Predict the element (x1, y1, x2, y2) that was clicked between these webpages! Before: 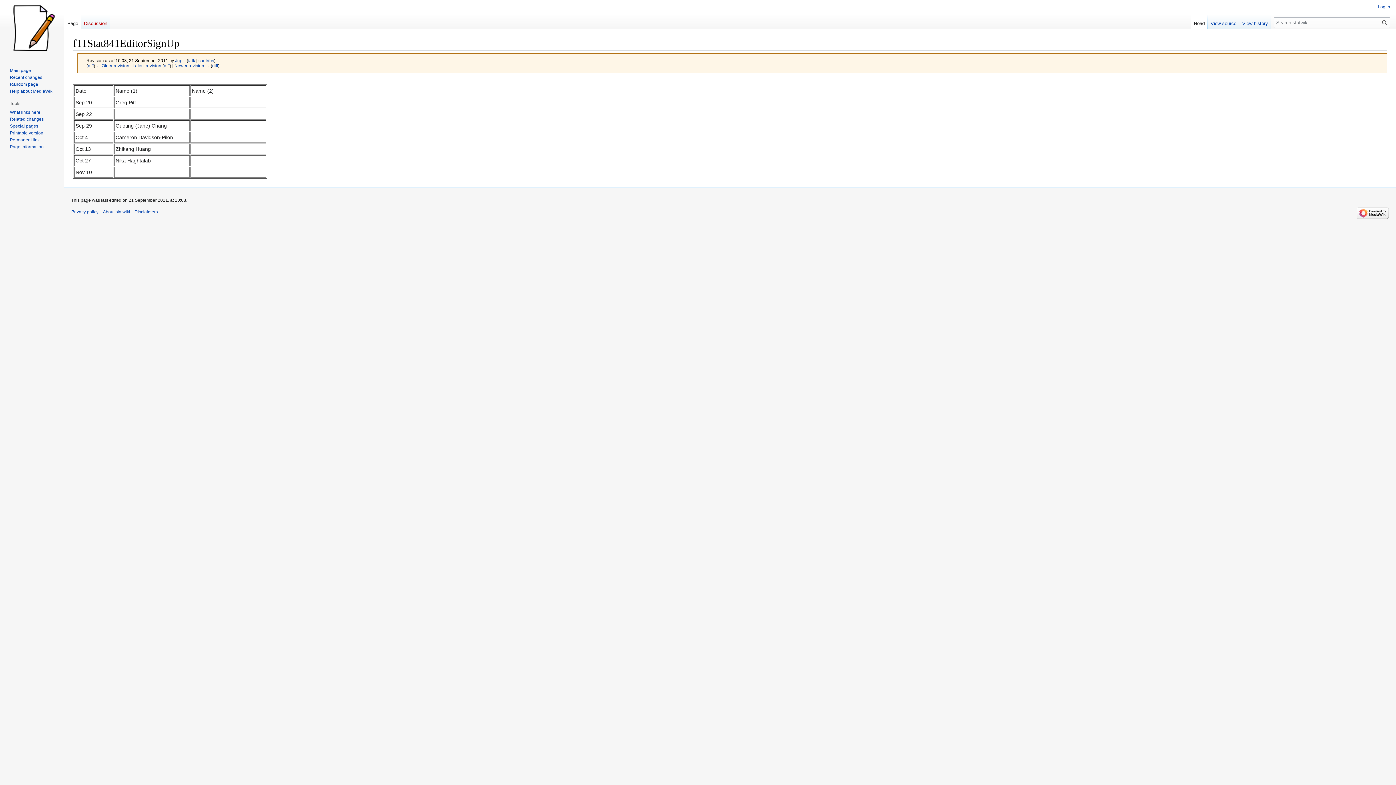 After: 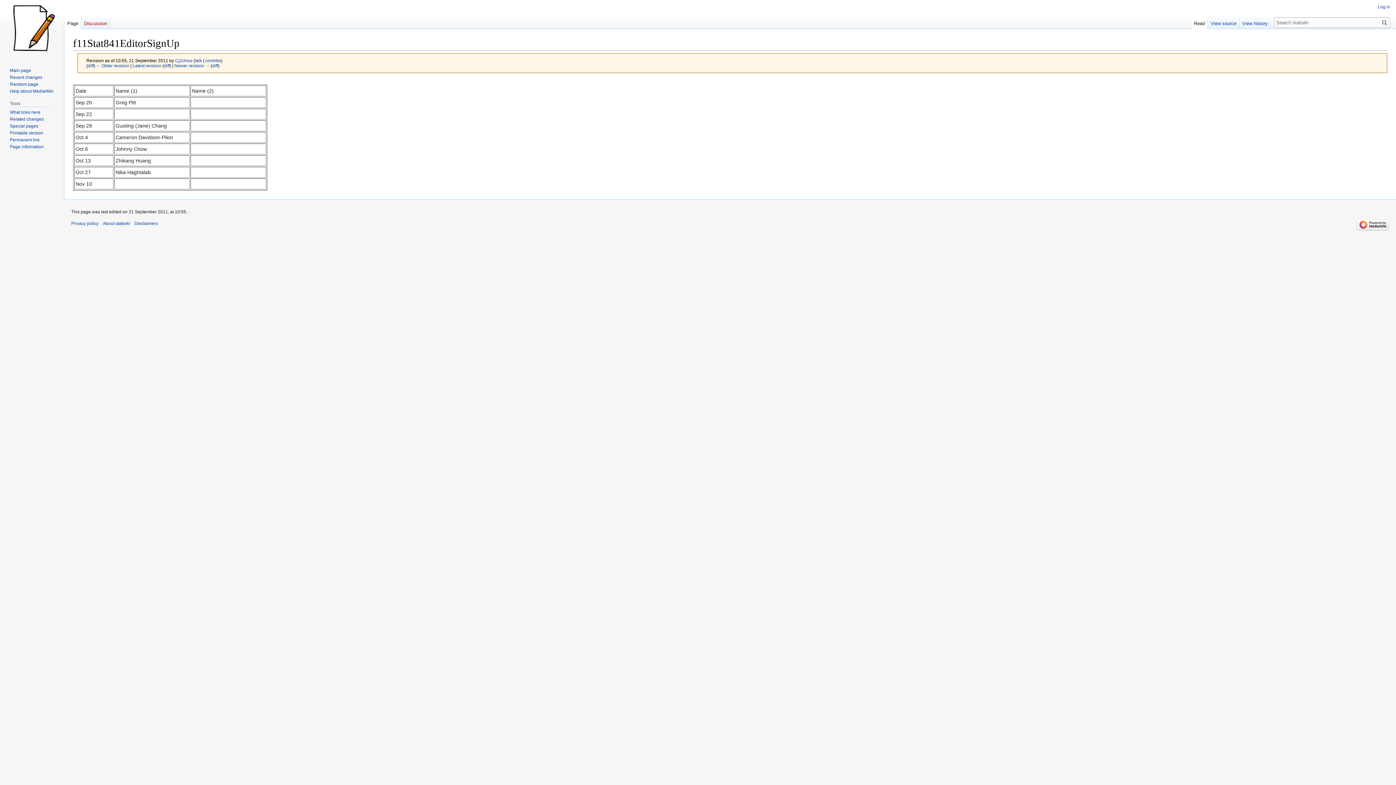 Action: label: Newer revision → bbox: (174, 63, 209, 68)